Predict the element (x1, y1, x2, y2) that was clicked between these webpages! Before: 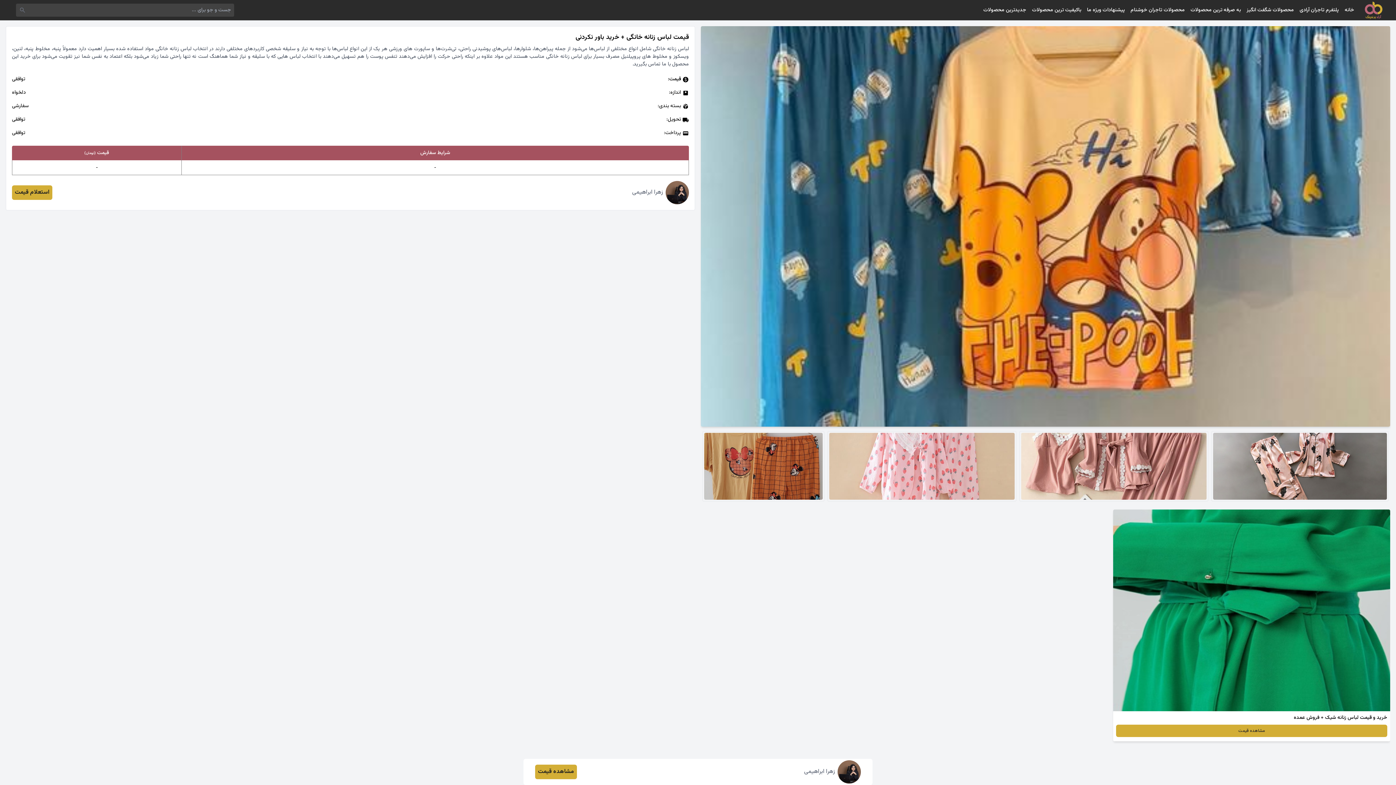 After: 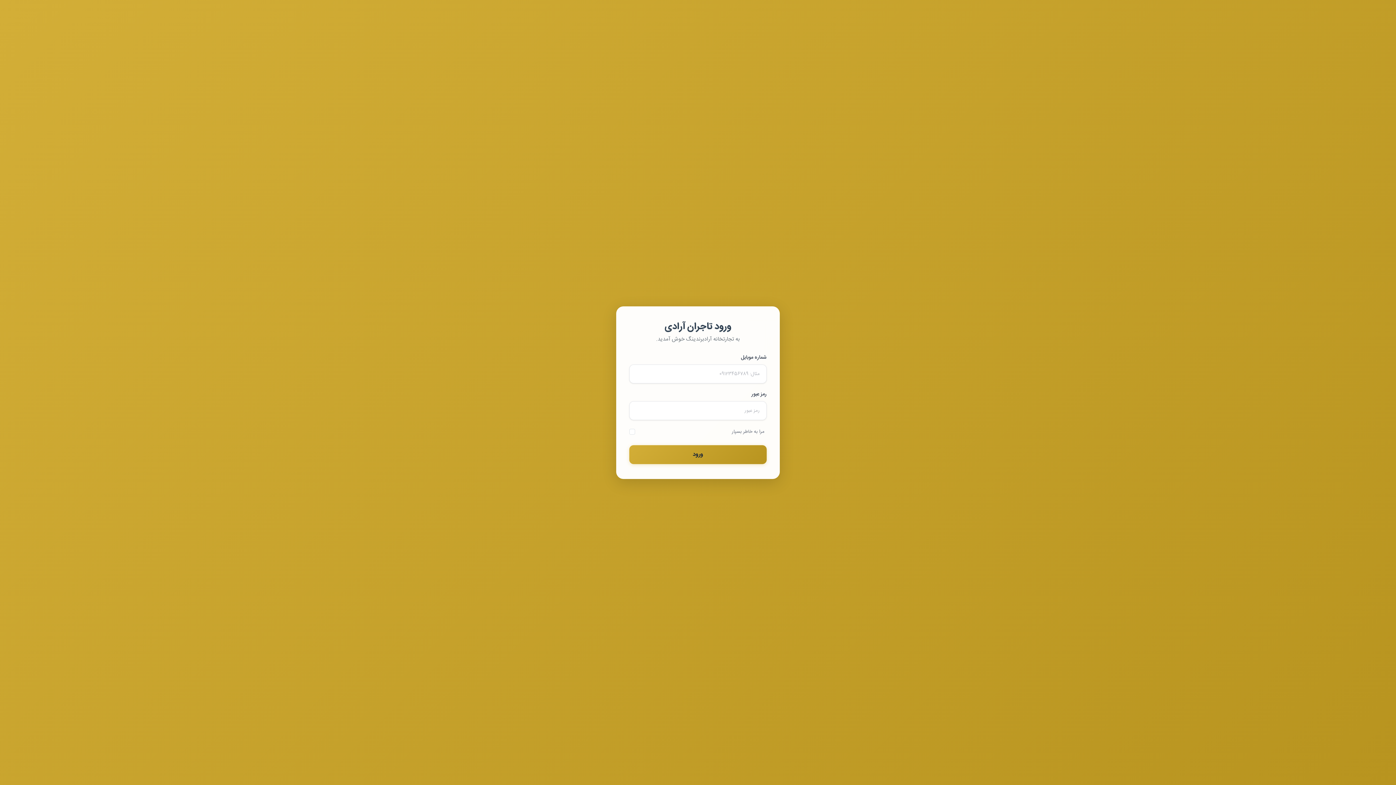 Action: bbox: (1299, 6, 1339, 14) label: پلتفرم تاجران آرادی